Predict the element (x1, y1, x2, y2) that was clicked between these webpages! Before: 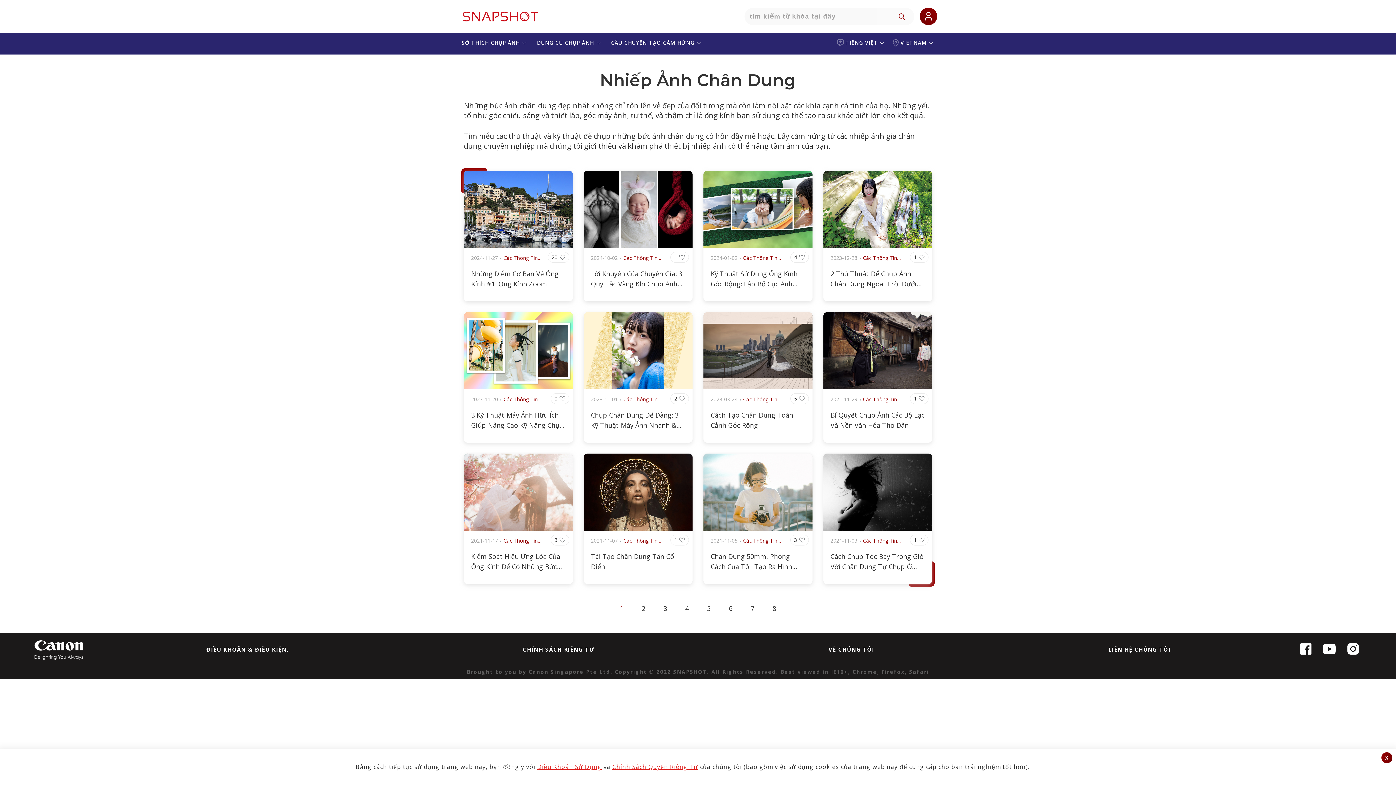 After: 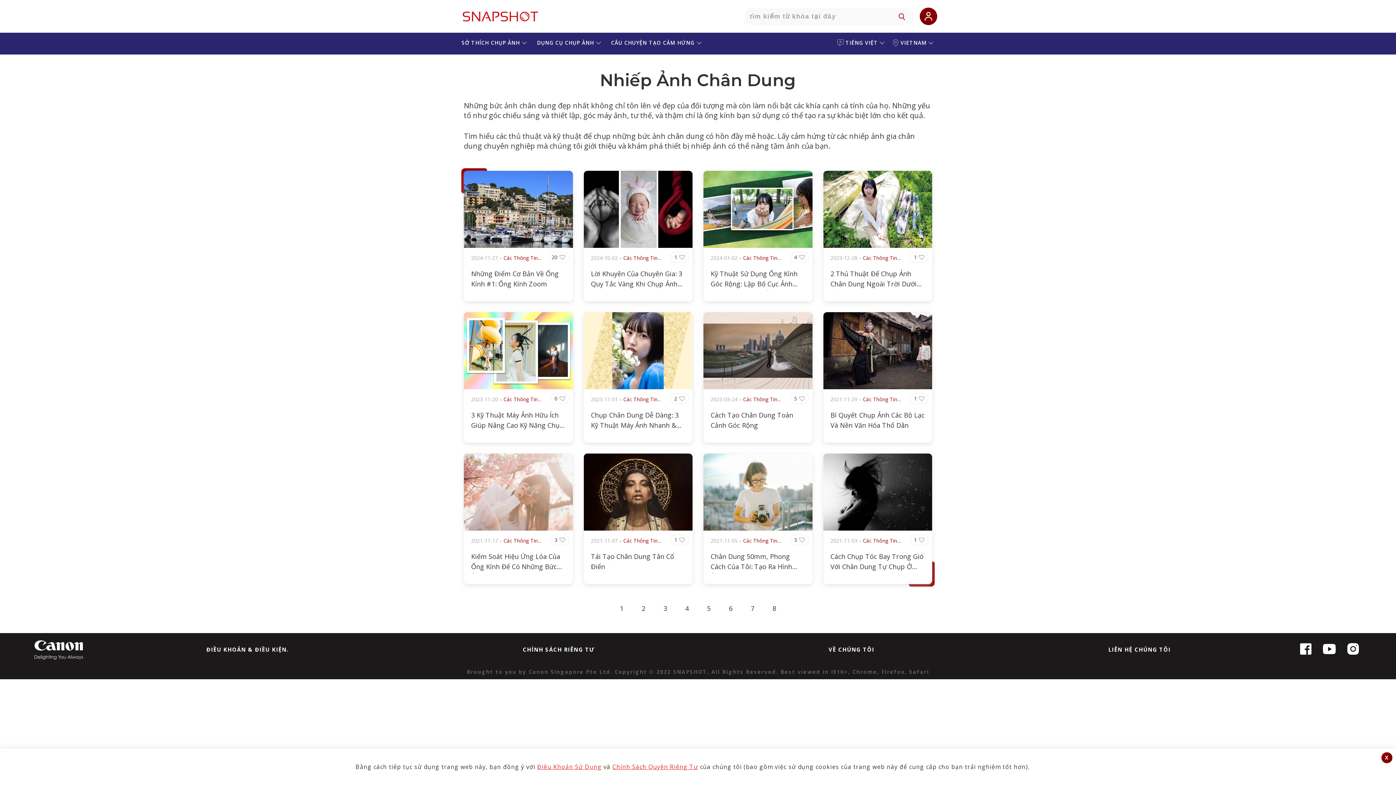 Action: label: 2021-11-17 bbox: (471, 537, 500, 544)